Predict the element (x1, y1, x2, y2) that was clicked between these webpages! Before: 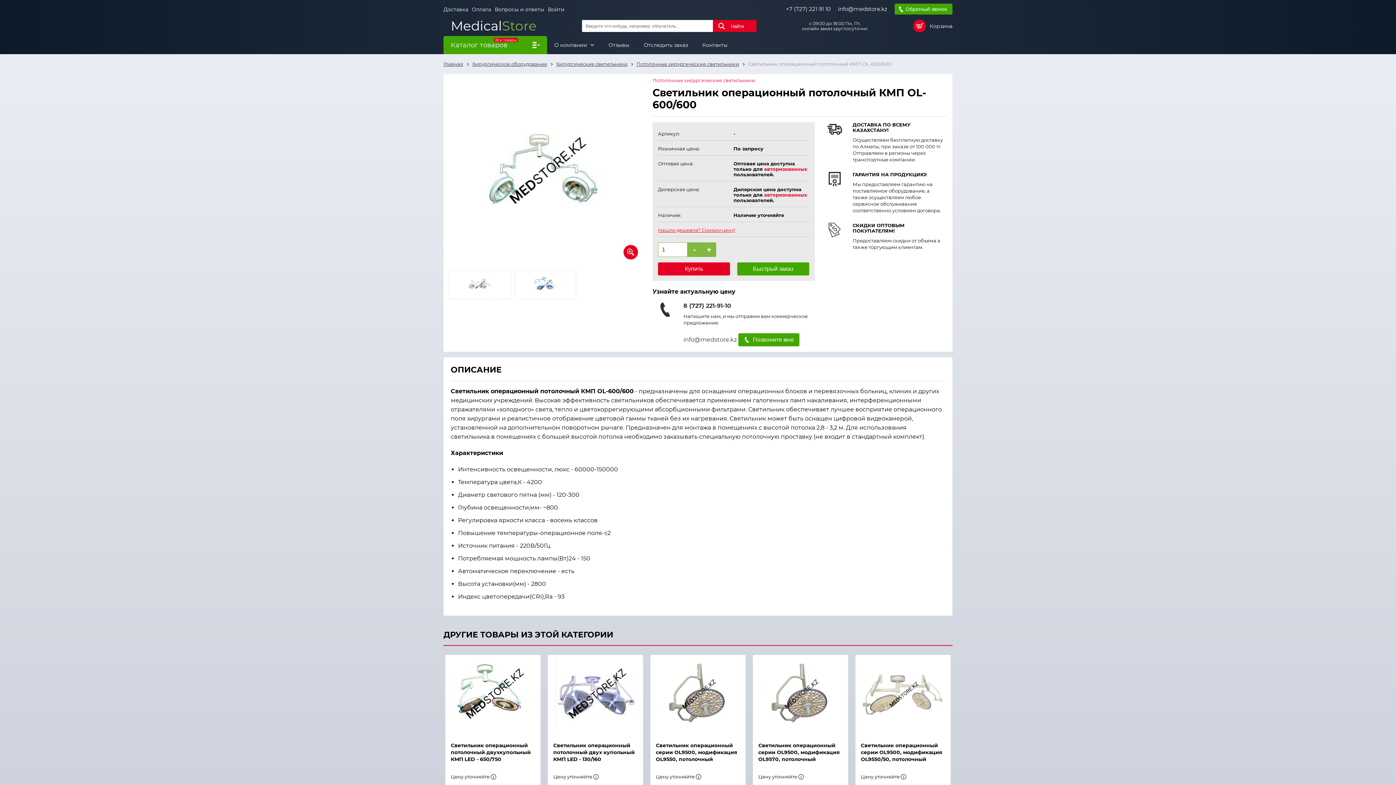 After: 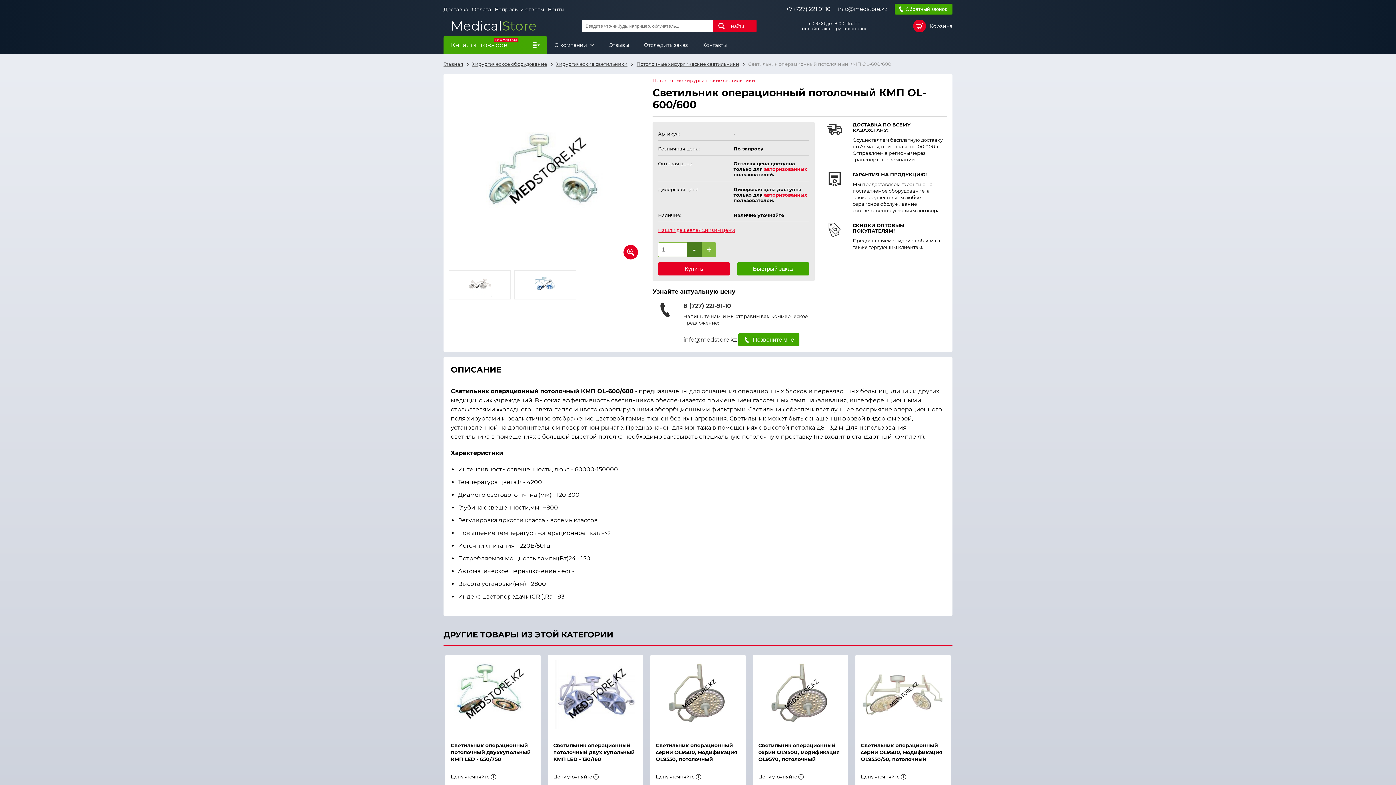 Action: bbox: (687, 242, 701, 257) label: -